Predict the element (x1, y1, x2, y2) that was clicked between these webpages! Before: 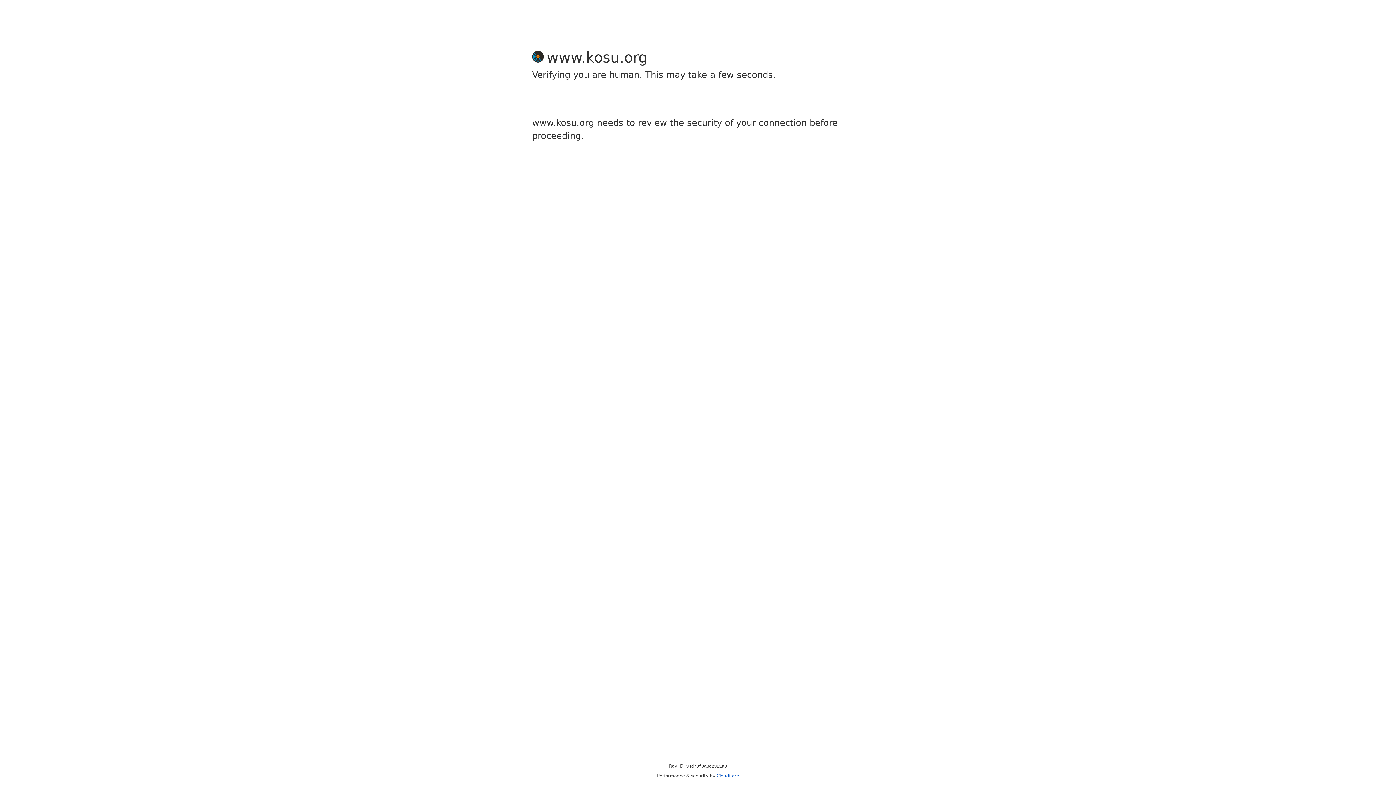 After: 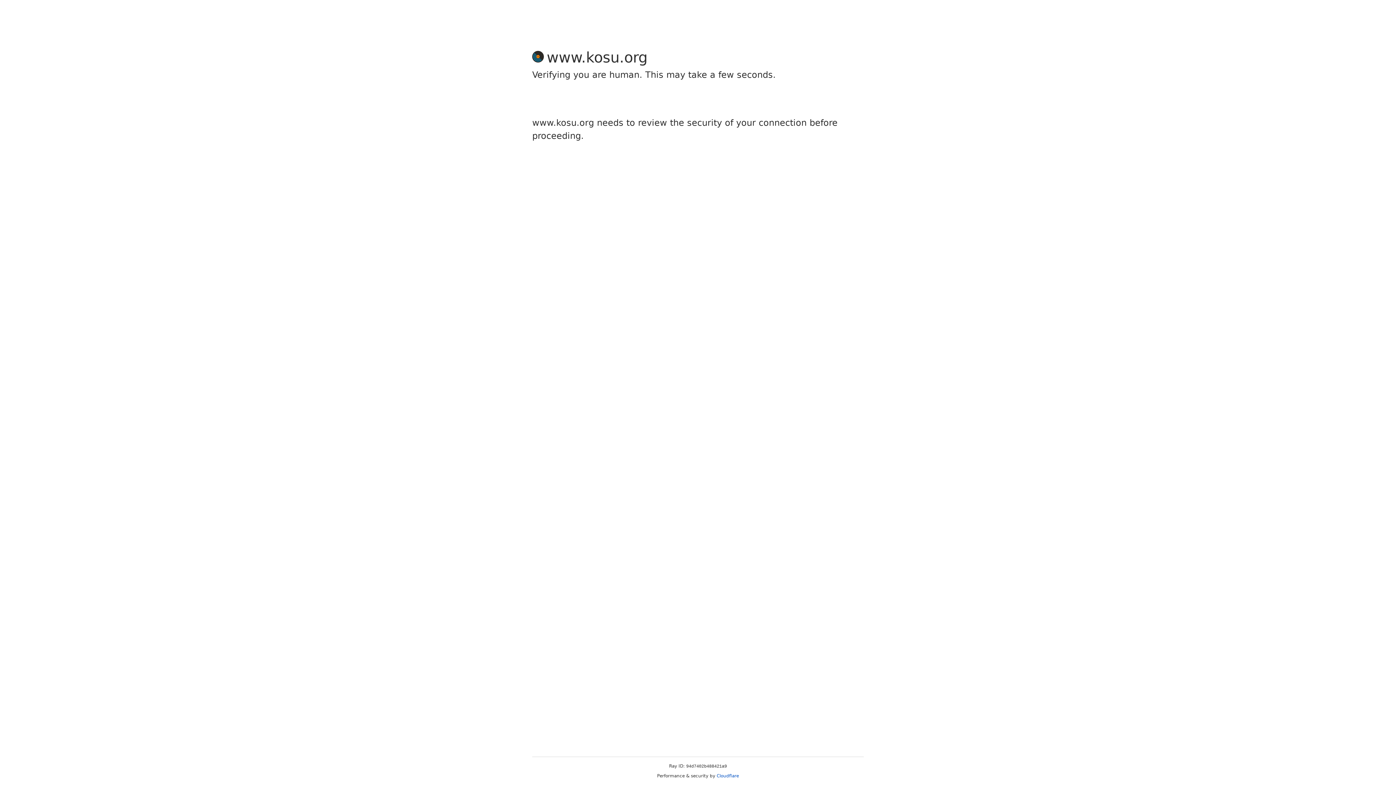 Action: label: Cloudflare bbox: (716, 773, 739, 778)